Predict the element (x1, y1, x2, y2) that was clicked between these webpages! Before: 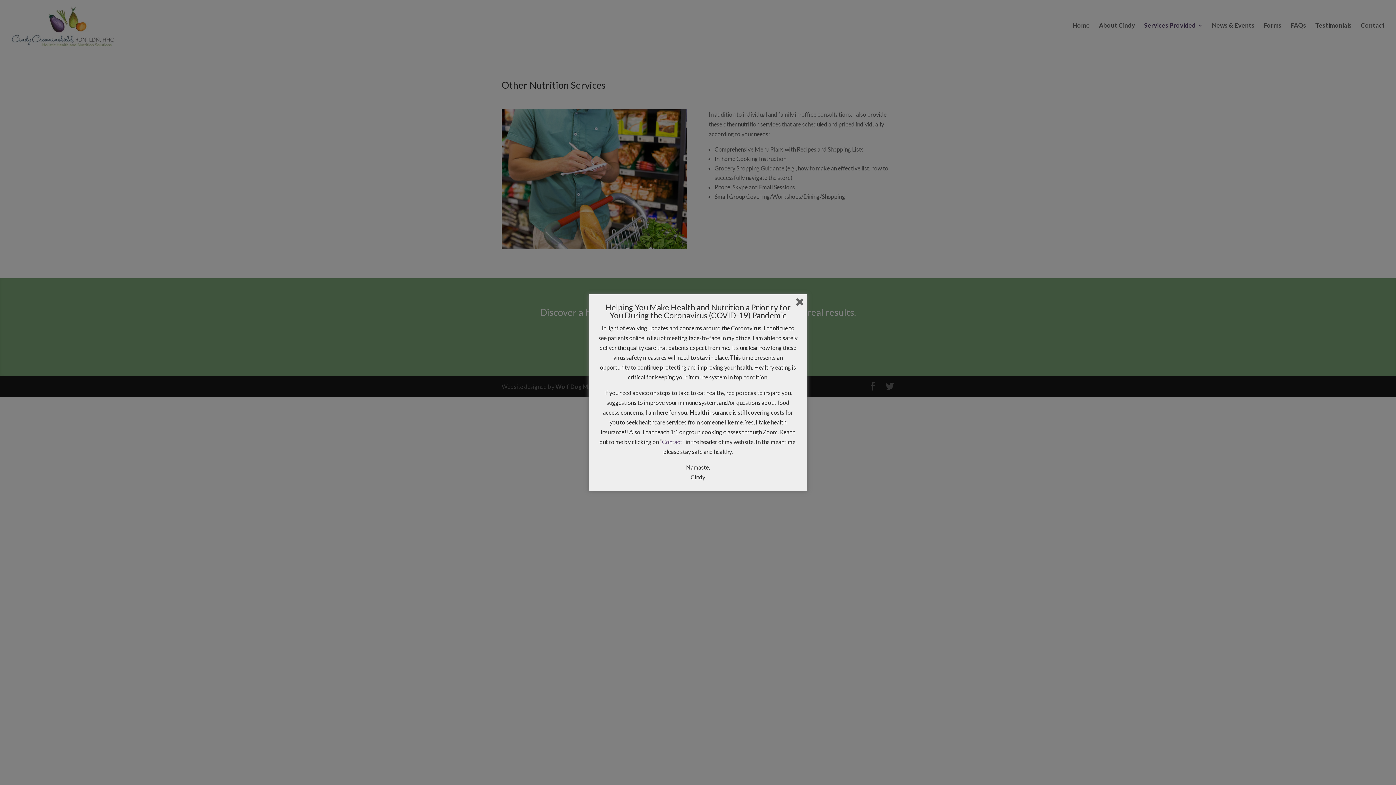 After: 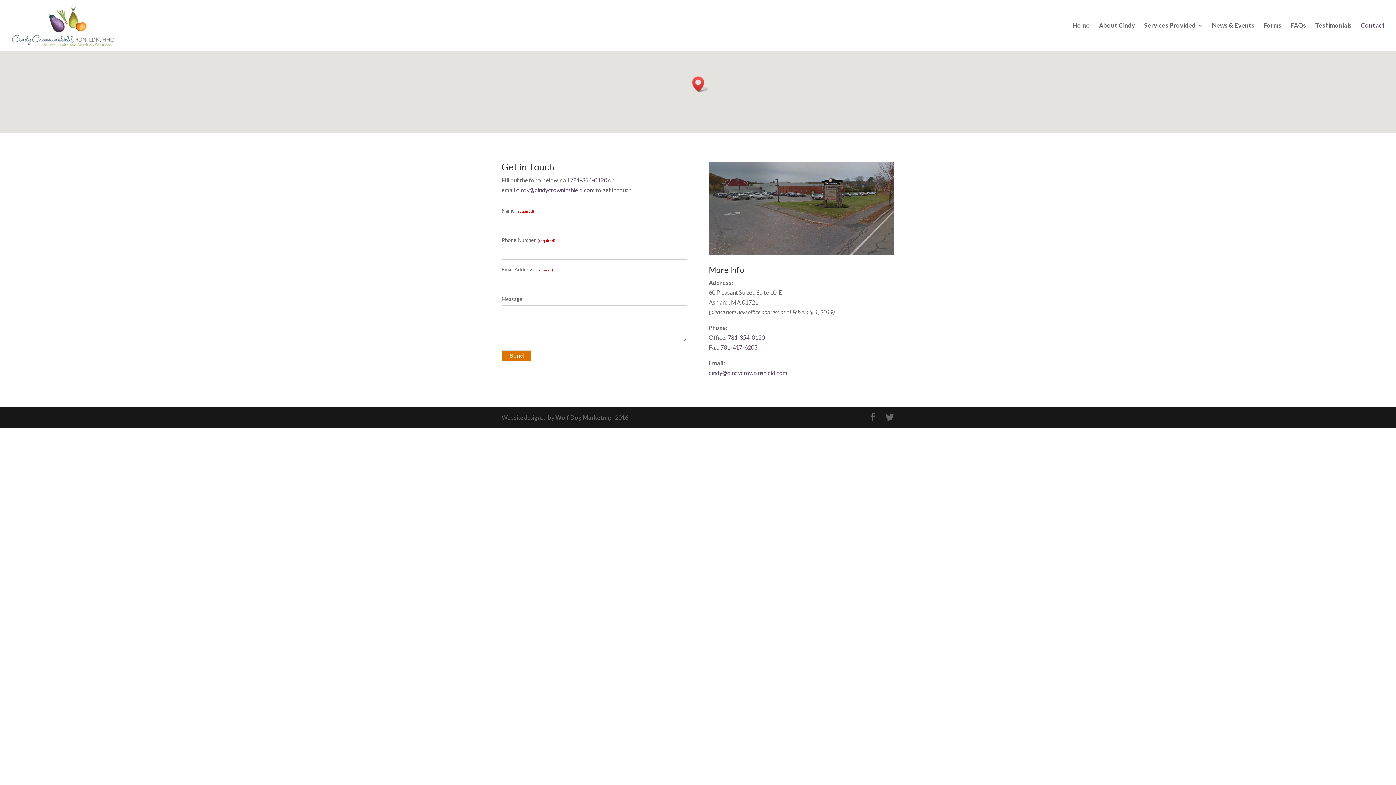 Action: label: Contact bbox: (662, 438, 682, 445)